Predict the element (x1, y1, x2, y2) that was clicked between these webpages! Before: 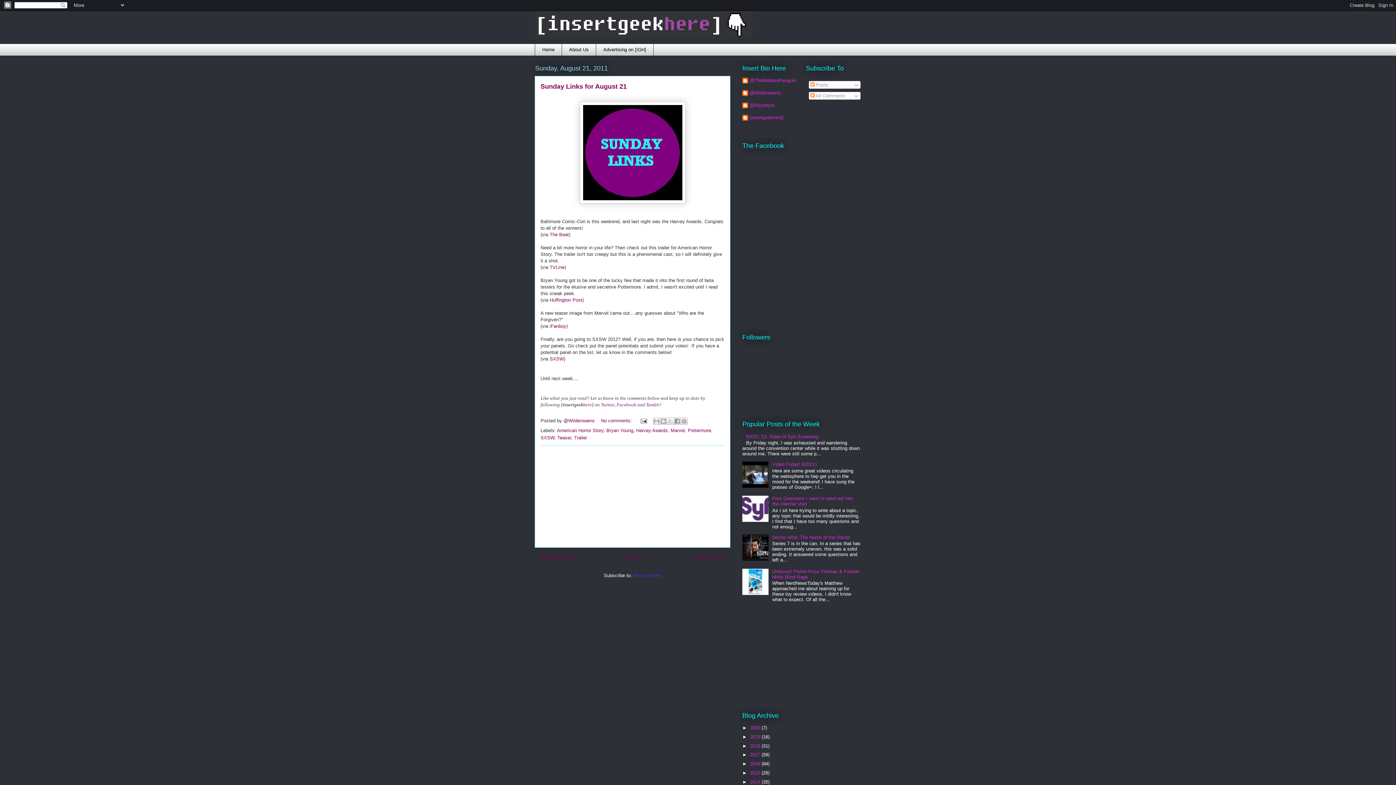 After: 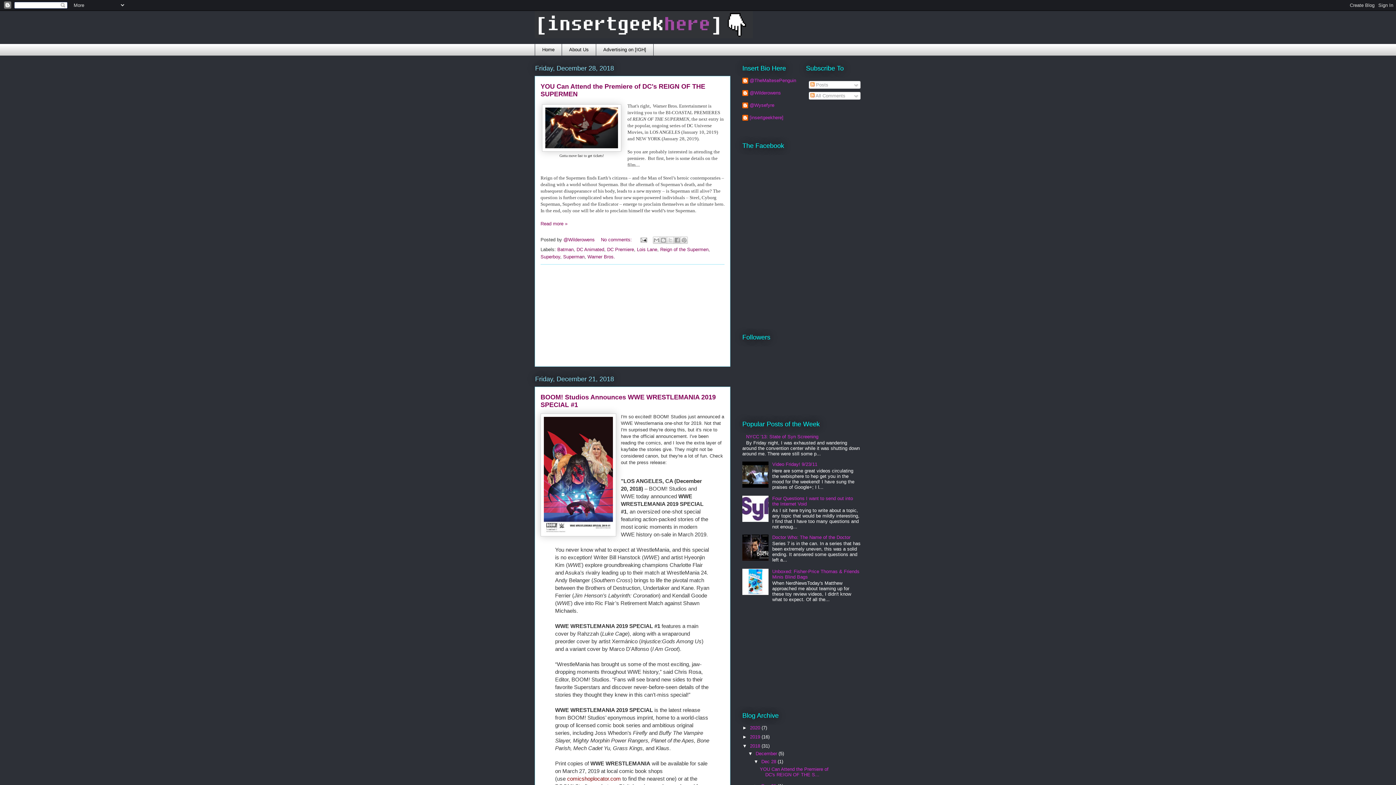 Action: label: 2018  bbox: (750, 743, 761, 748)